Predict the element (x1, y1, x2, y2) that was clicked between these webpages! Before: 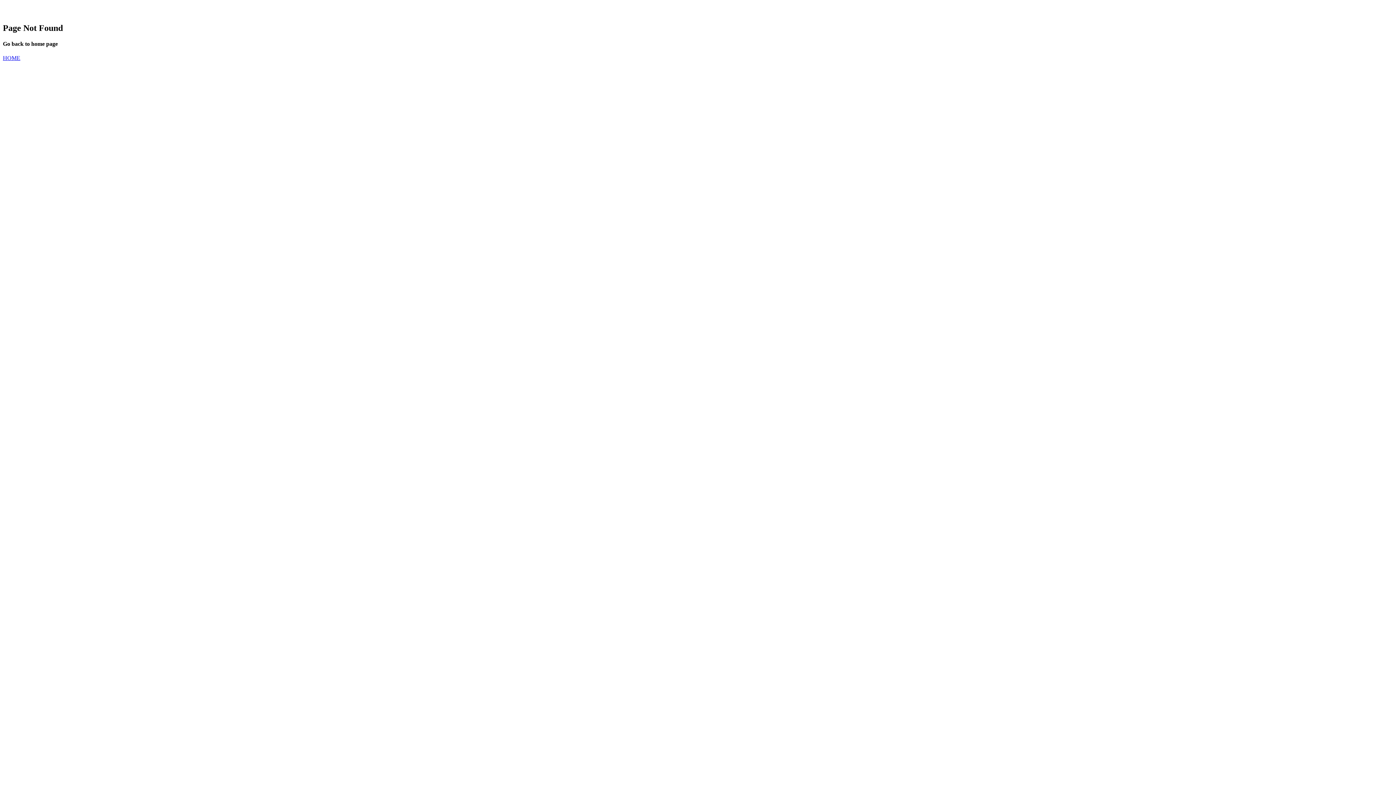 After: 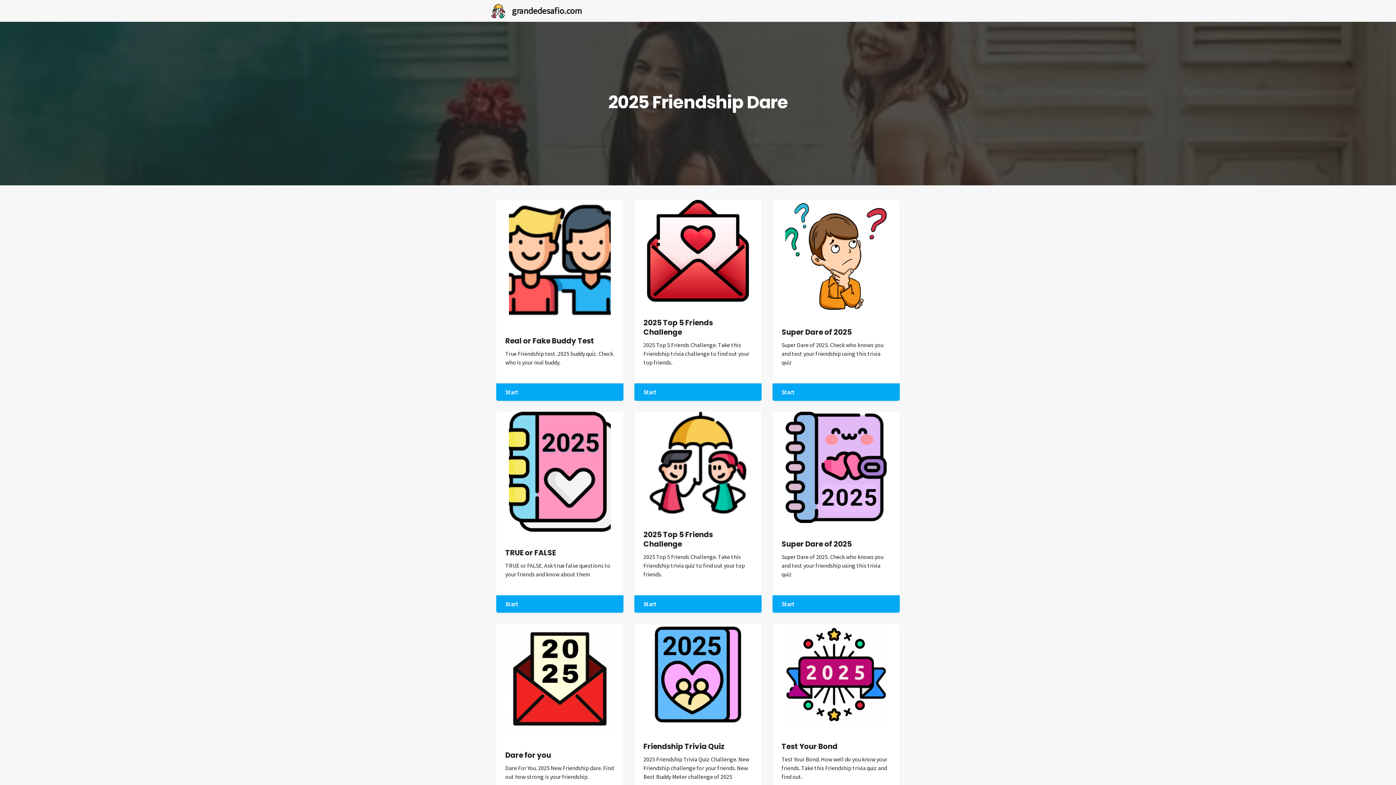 Action: label: HOME bbox: (2, 55, 20, 61)